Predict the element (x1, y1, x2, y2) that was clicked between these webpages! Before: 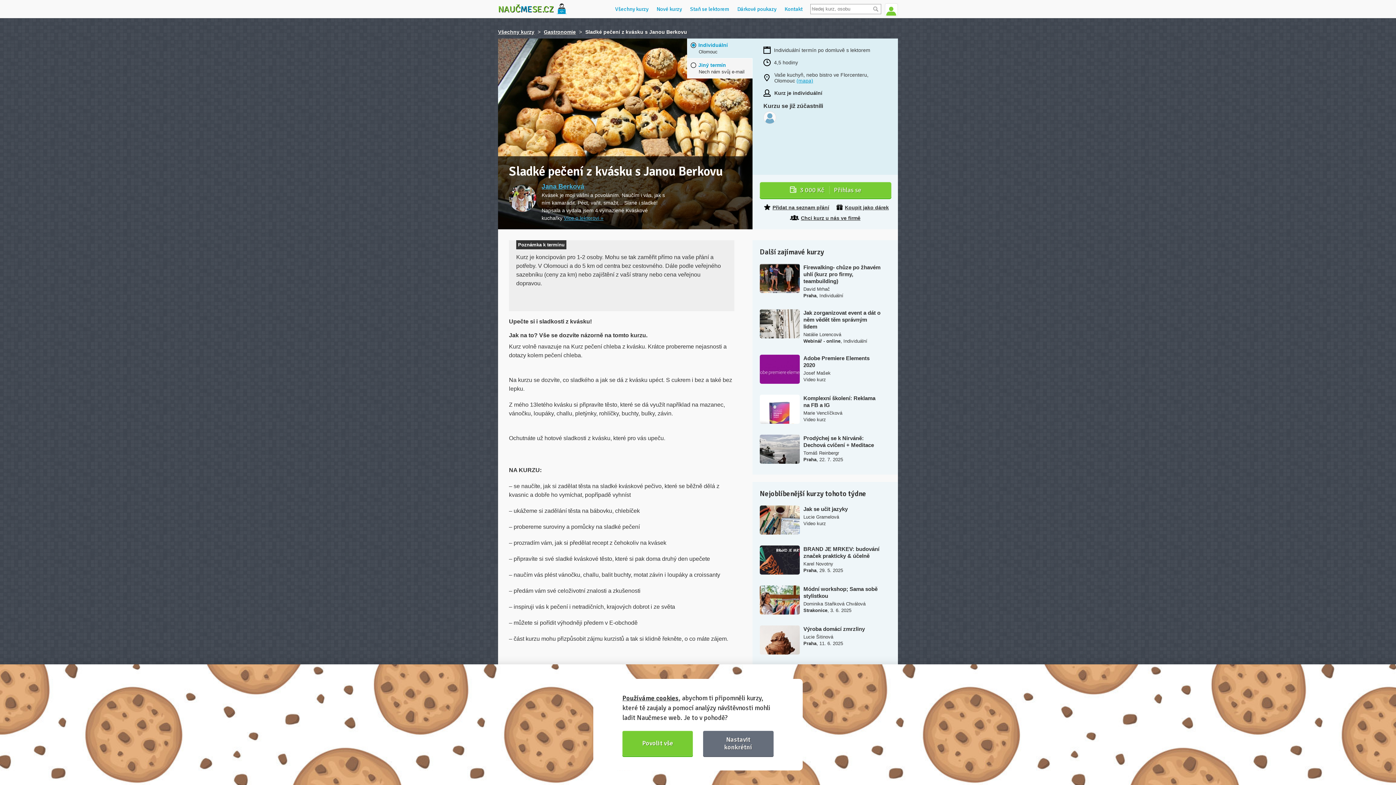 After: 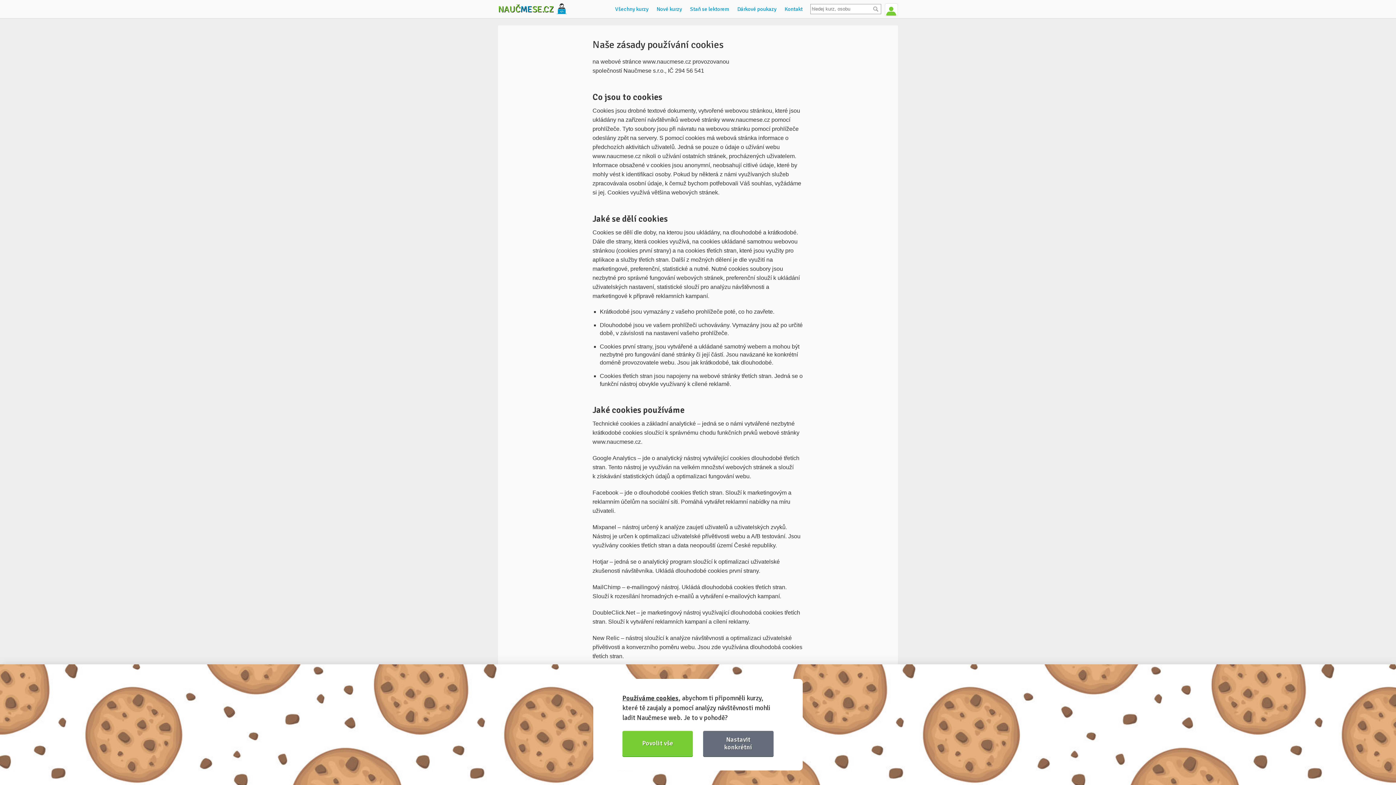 Action: bbox: (622, 694, 678, 702) label: Používáme cookies